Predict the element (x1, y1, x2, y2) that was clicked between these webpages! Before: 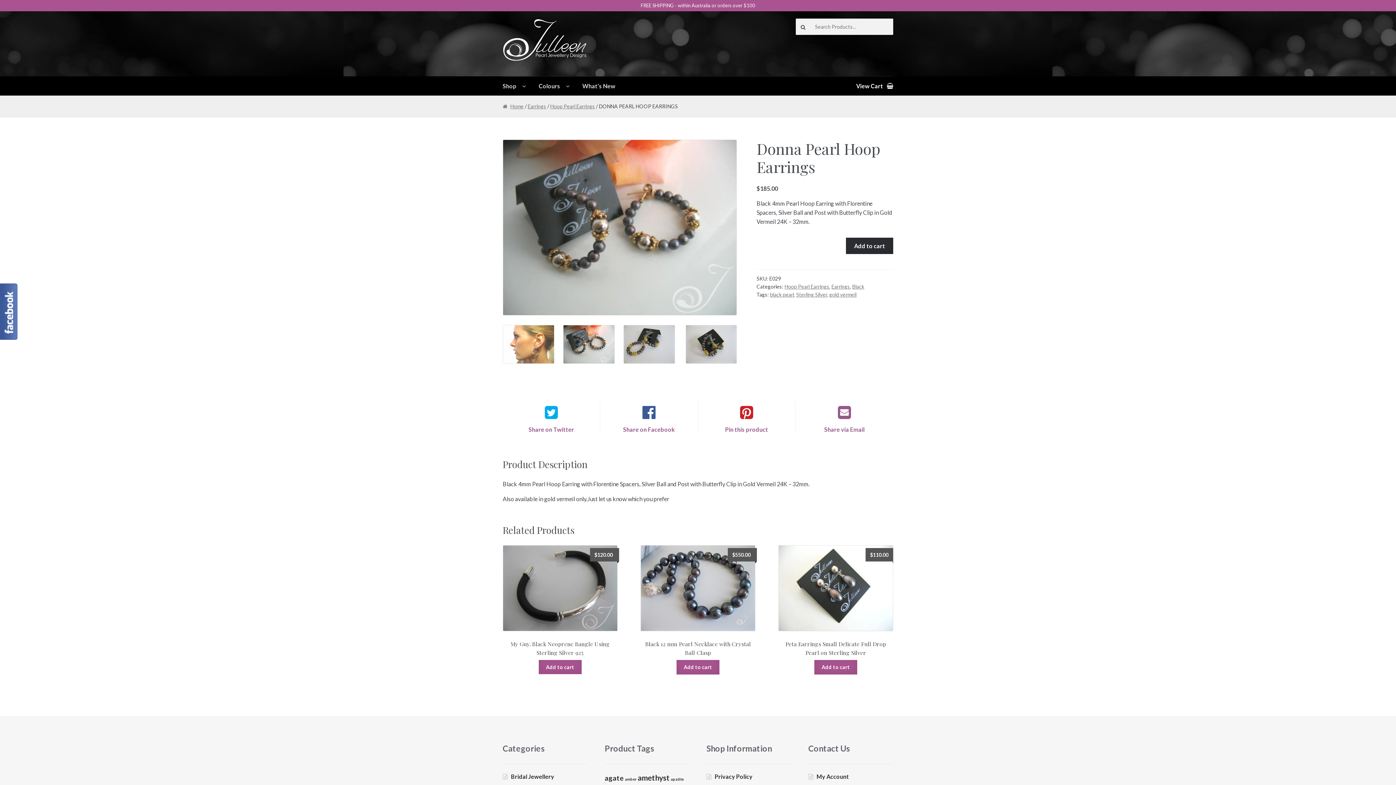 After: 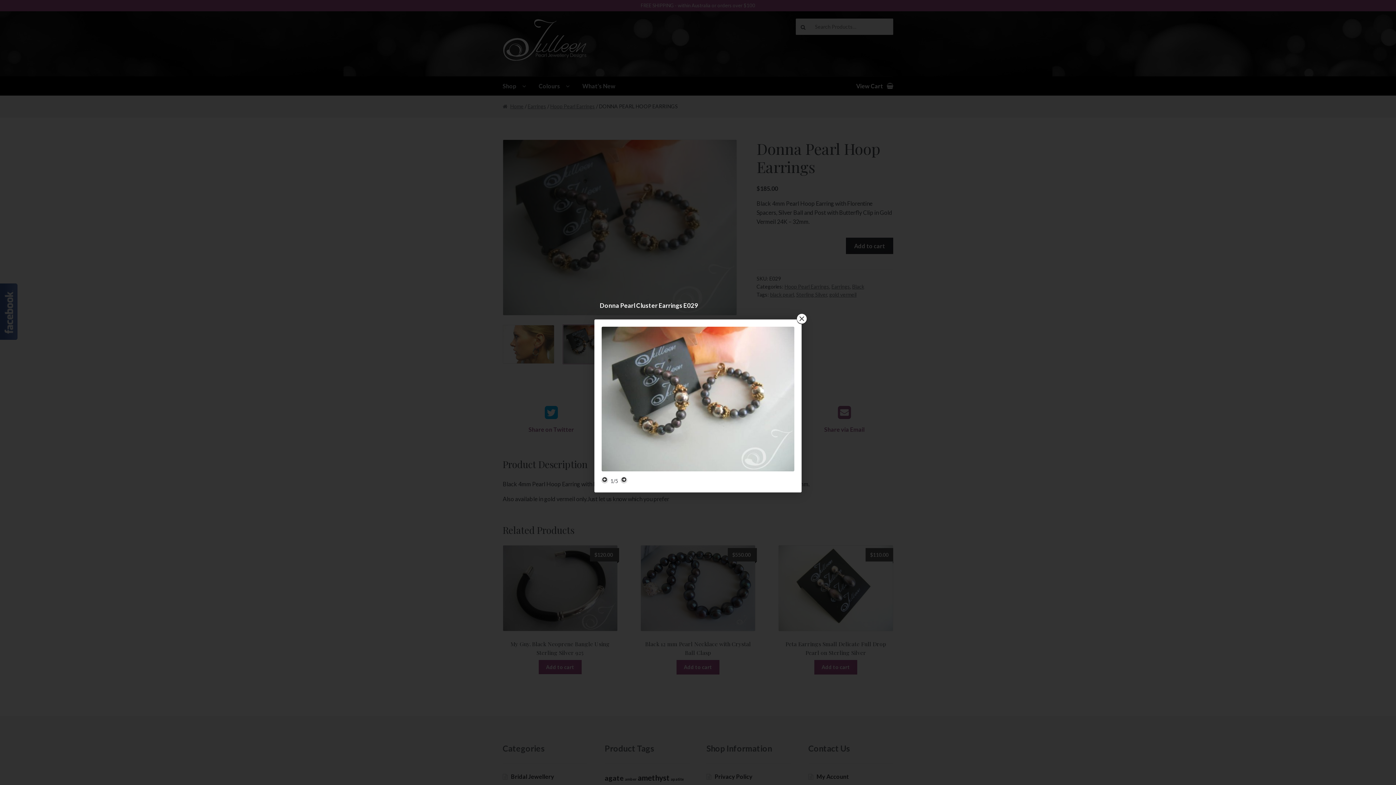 Action: bbox: (563, 325, 614, 363)